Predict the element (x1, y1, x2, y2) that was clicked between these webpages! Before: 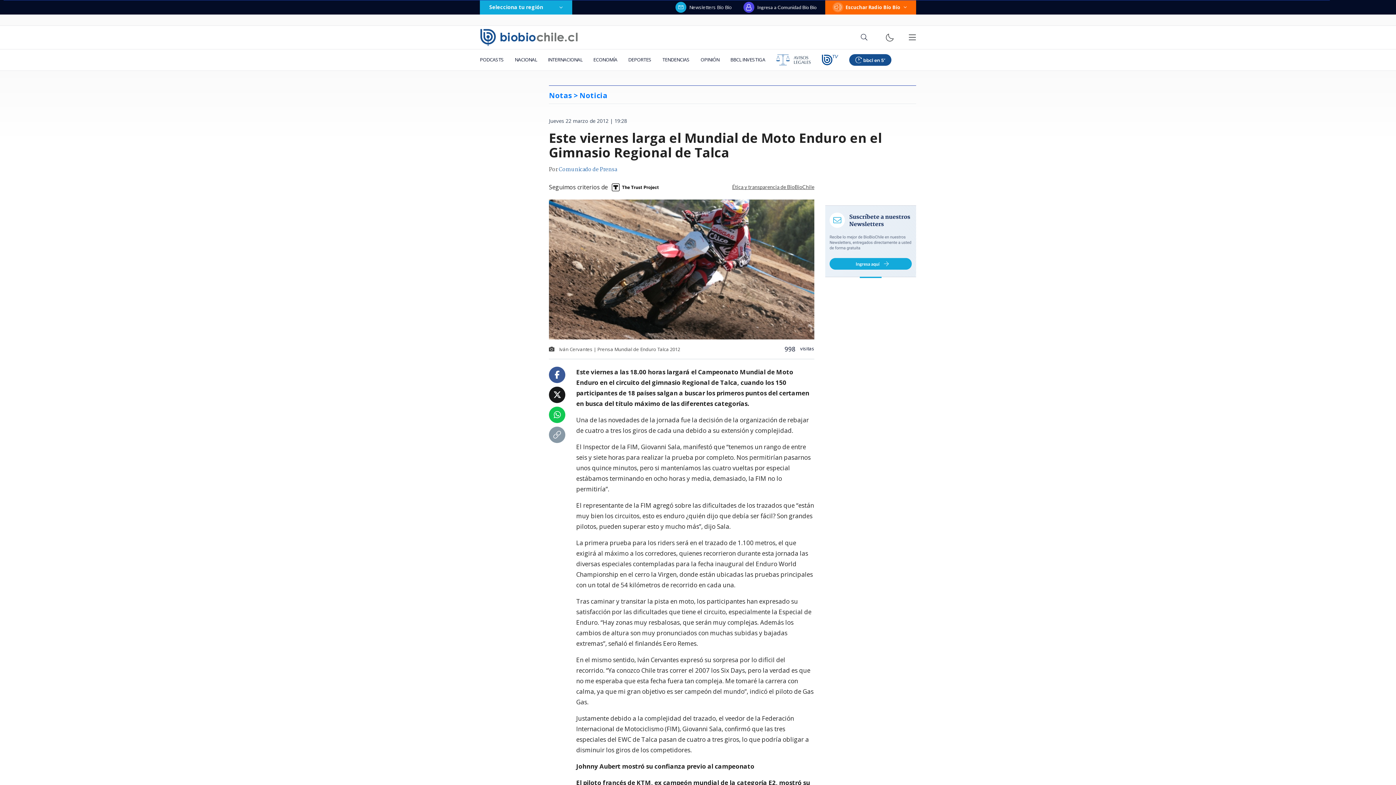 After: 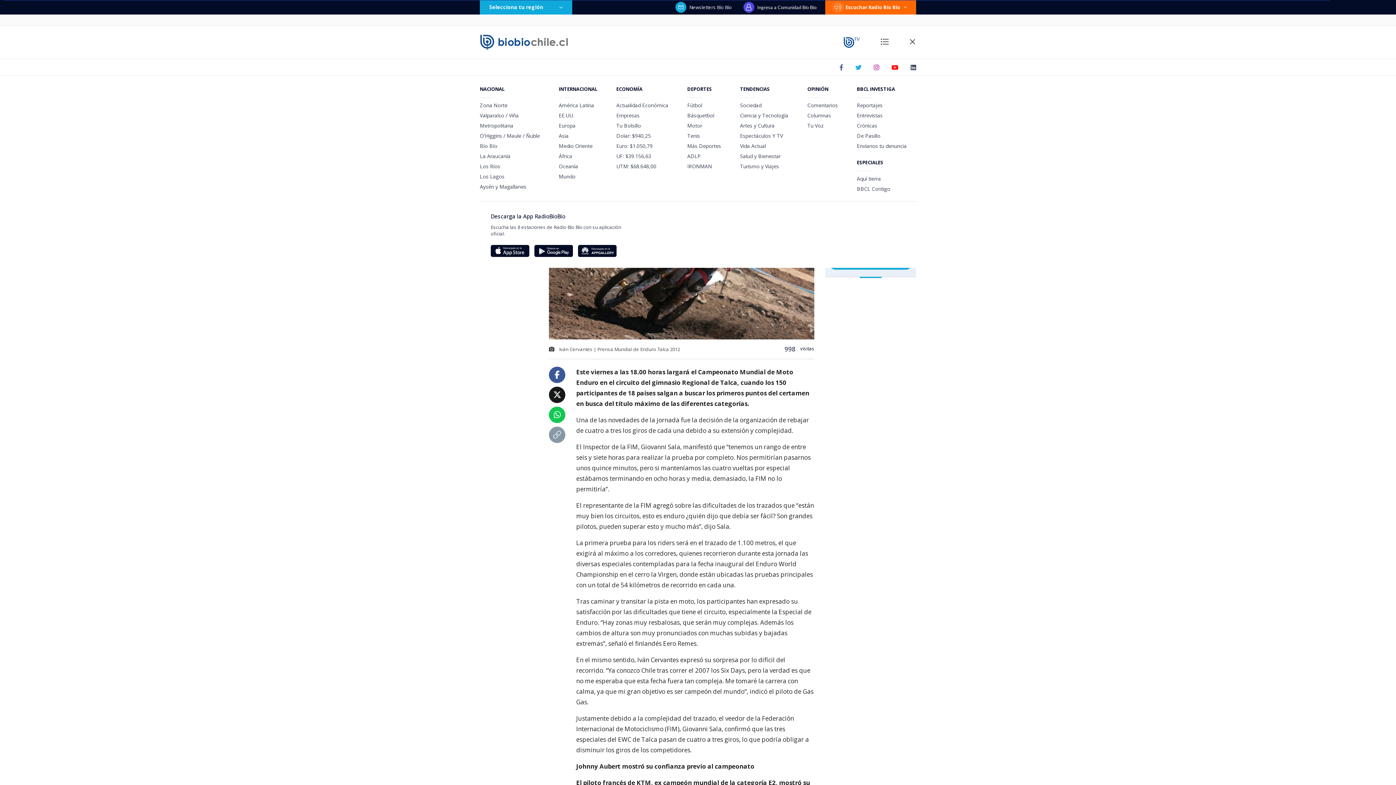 Action: bbox: (908, 33, 916, 41)